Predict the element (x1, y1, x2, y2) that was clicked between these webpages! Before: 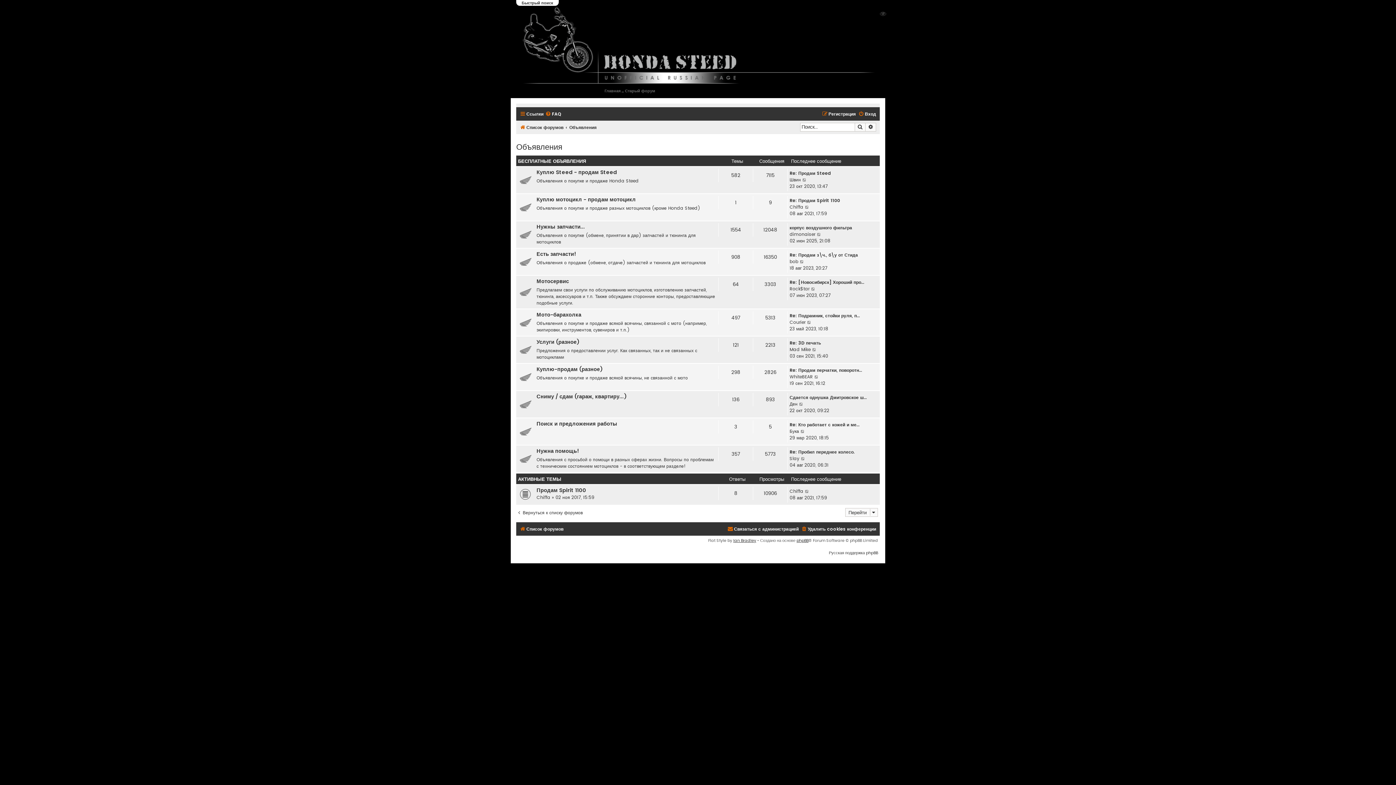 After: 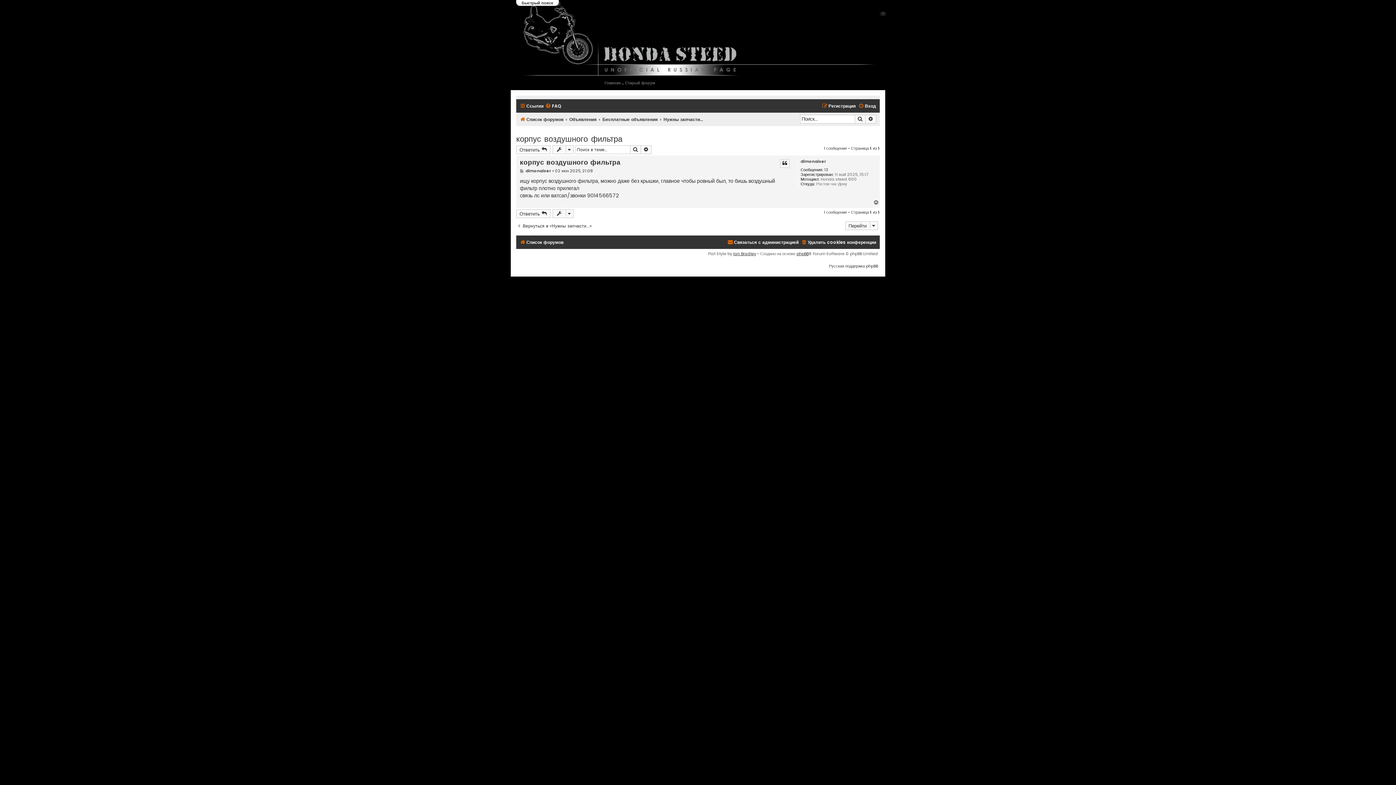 Action: bbox: (817, 231, 821, 237) label: Перейти к последнему сообщению